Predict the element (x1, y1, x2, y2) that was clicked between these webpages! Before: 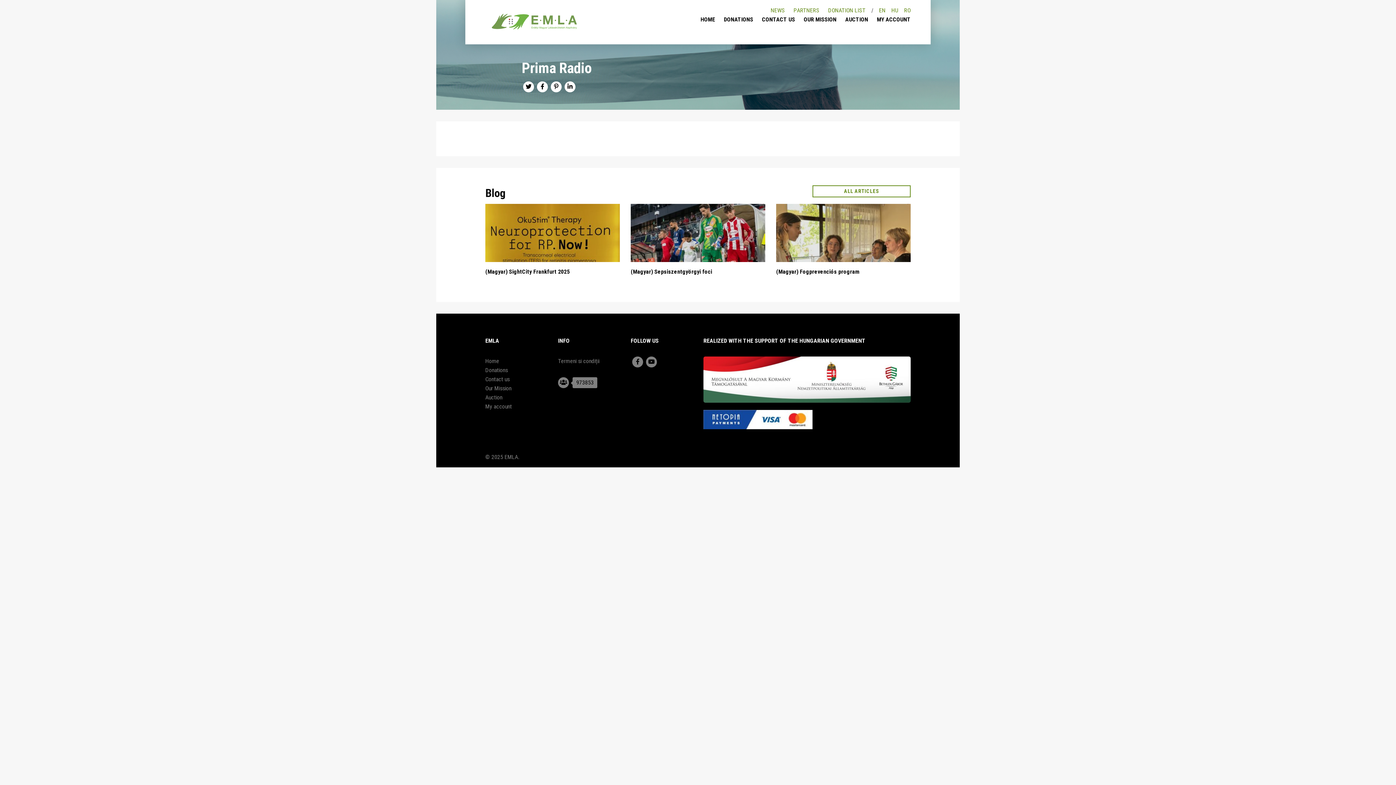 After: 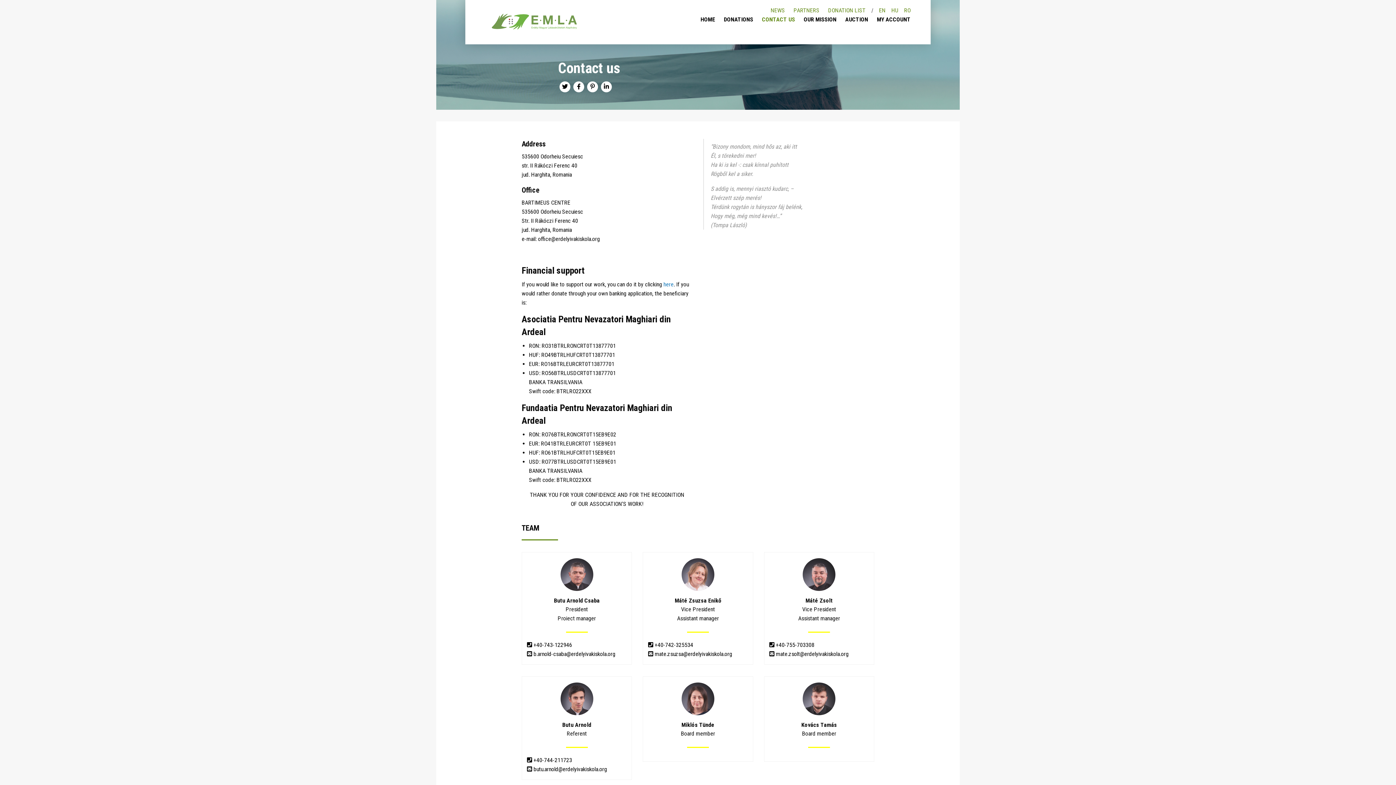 Action: bbox: (753, 14, 795, 24) label: CONTACT US